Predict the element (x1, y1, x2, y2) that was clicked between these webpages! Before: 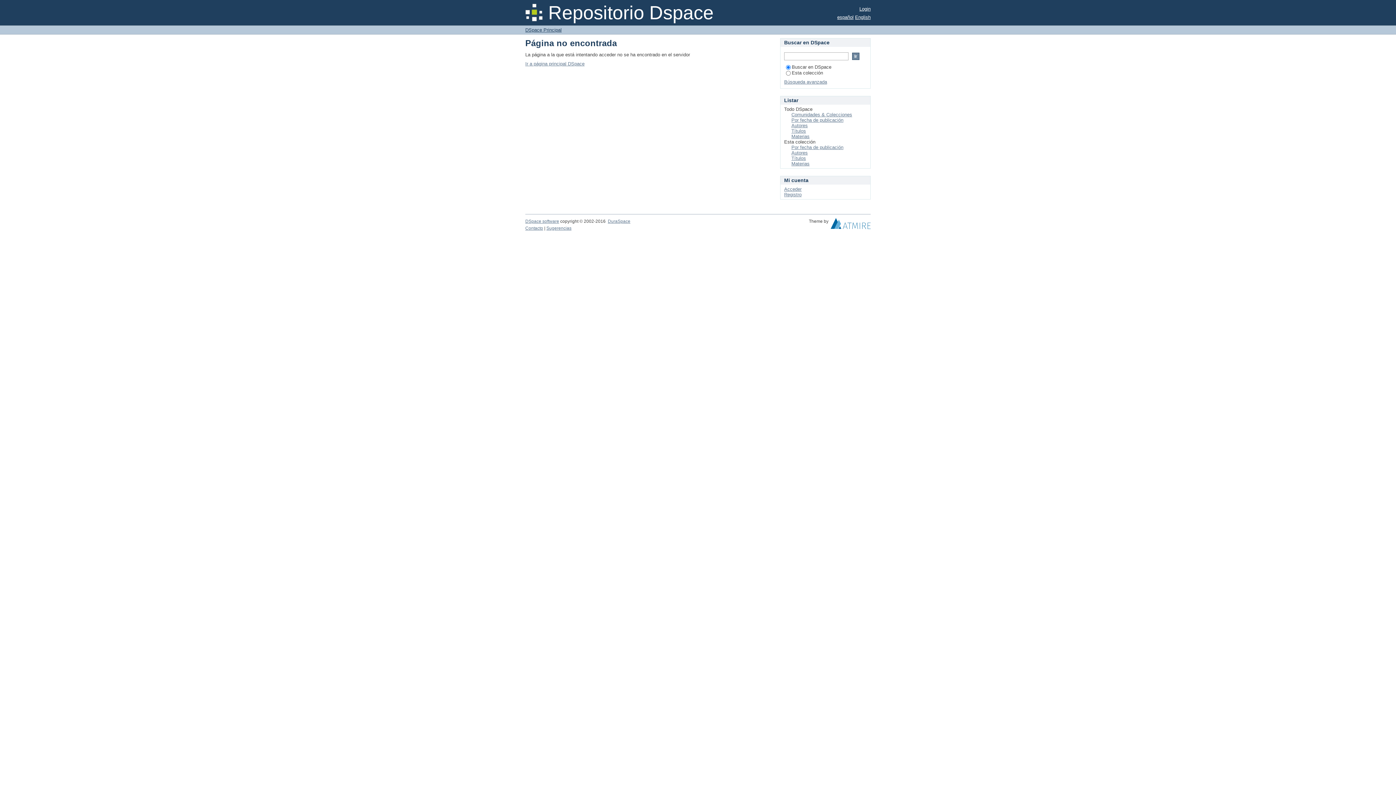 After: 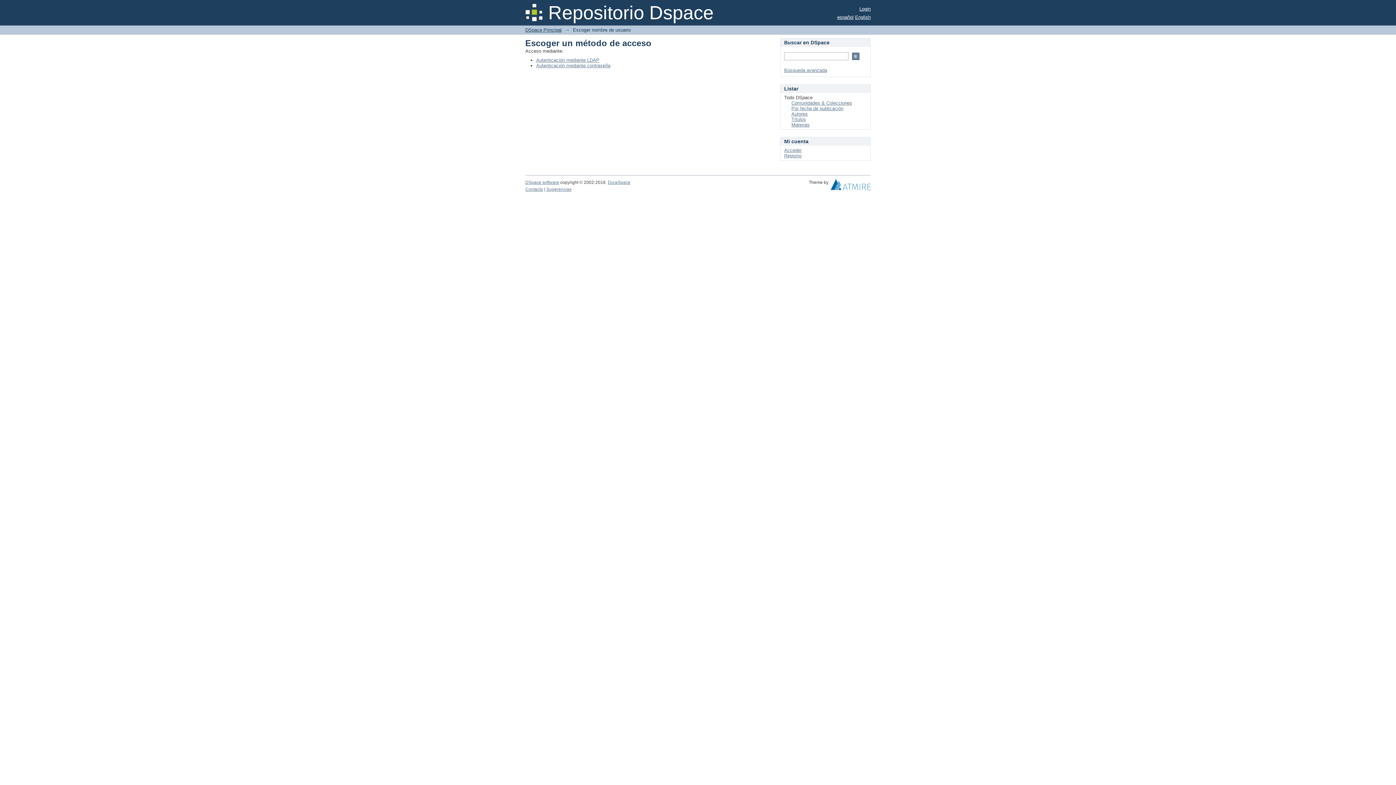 Action: label: Acceder bbox: (784, 186, 801, 192)